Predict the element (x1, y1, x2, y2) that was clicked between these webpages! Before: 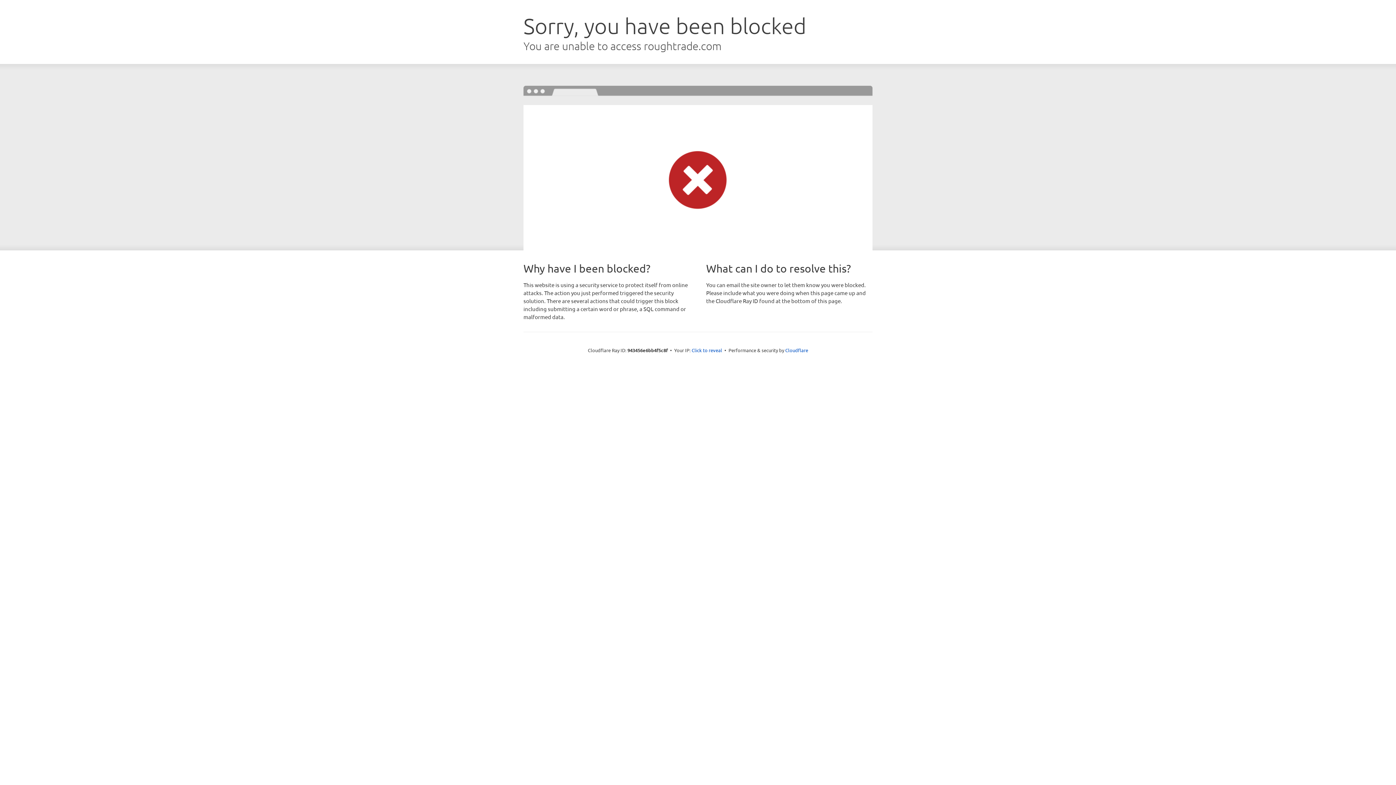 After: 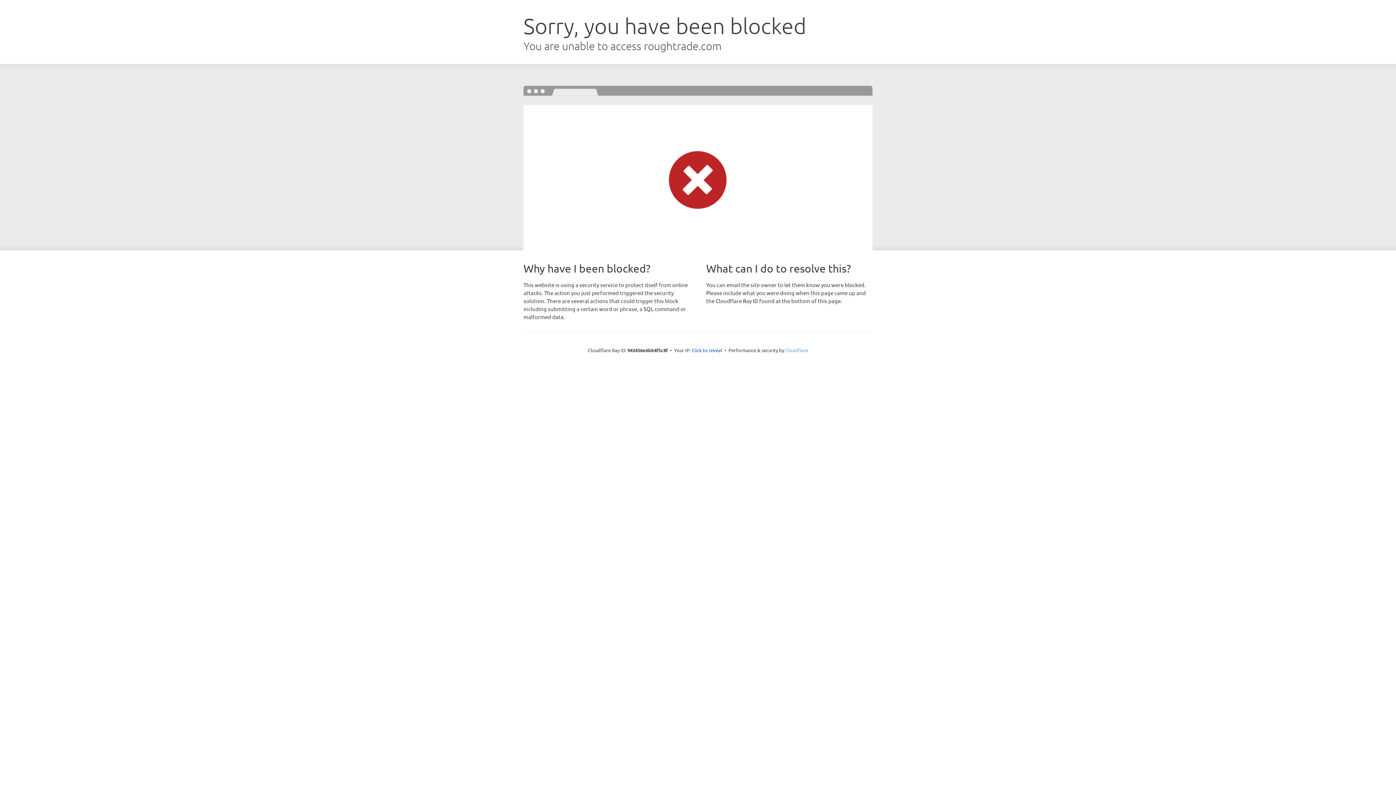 Action: bbox: (785, 347, 808, 353) label: Cloudflare